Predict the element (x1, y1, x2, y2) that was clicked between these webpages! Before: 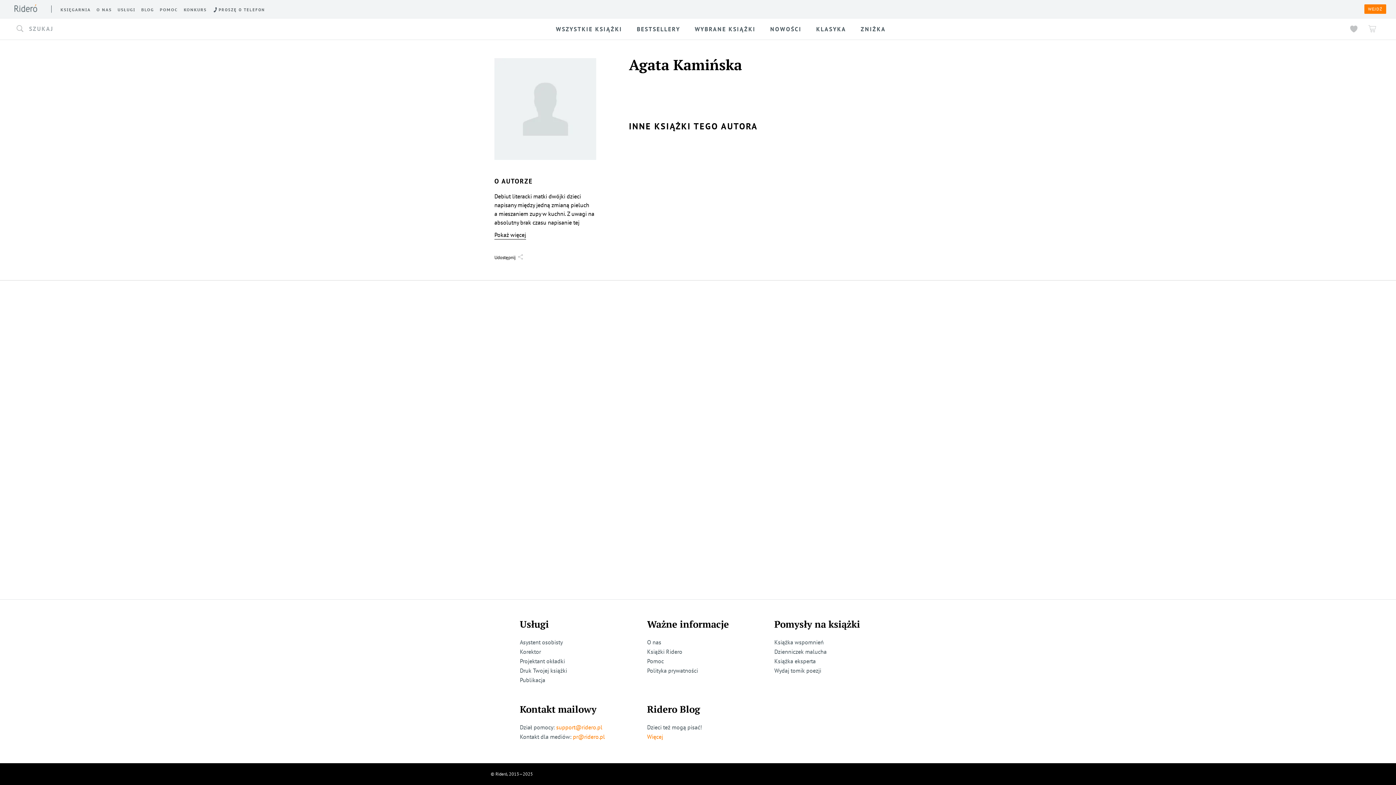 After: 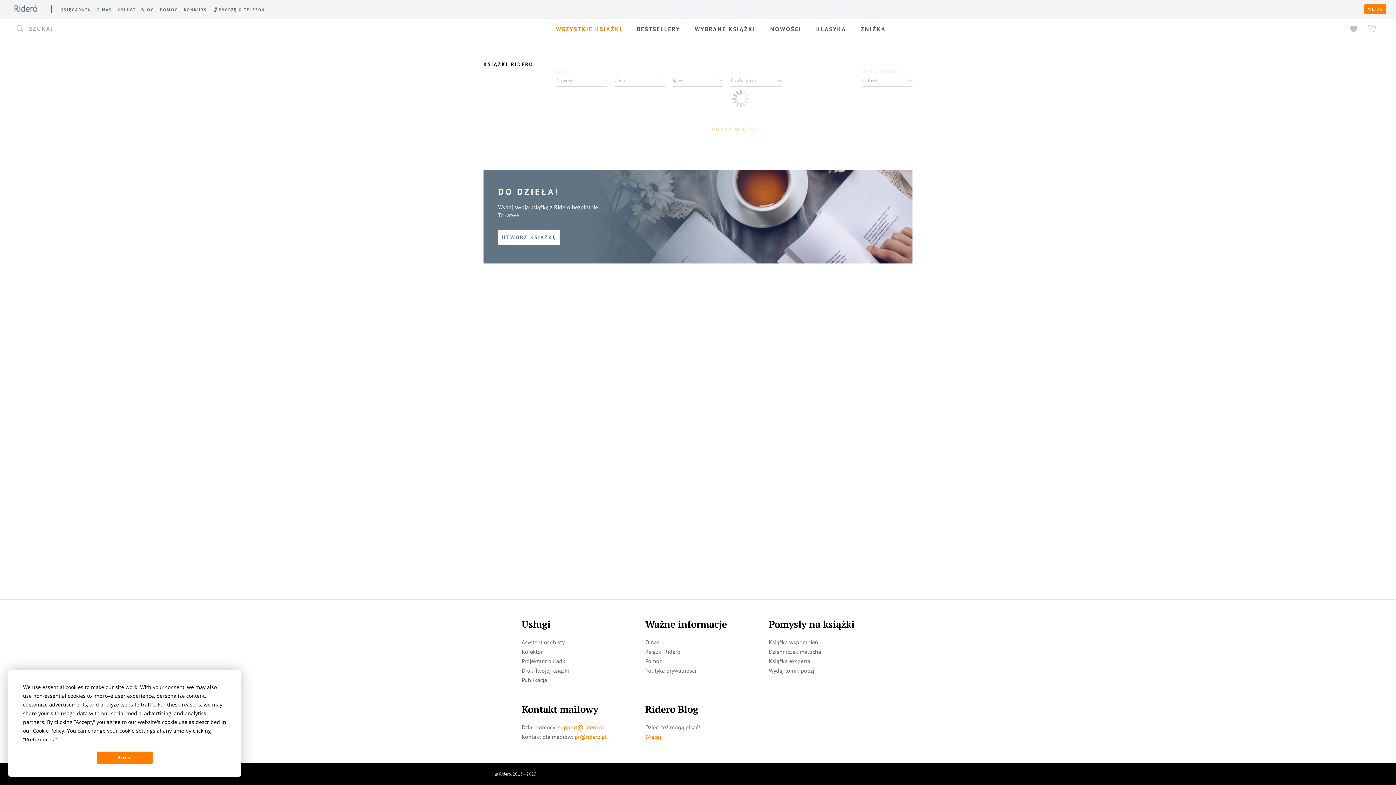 Action: bbox: (556, 25, 622, 32) label: WSZYSTKIE KSIĄŻKI